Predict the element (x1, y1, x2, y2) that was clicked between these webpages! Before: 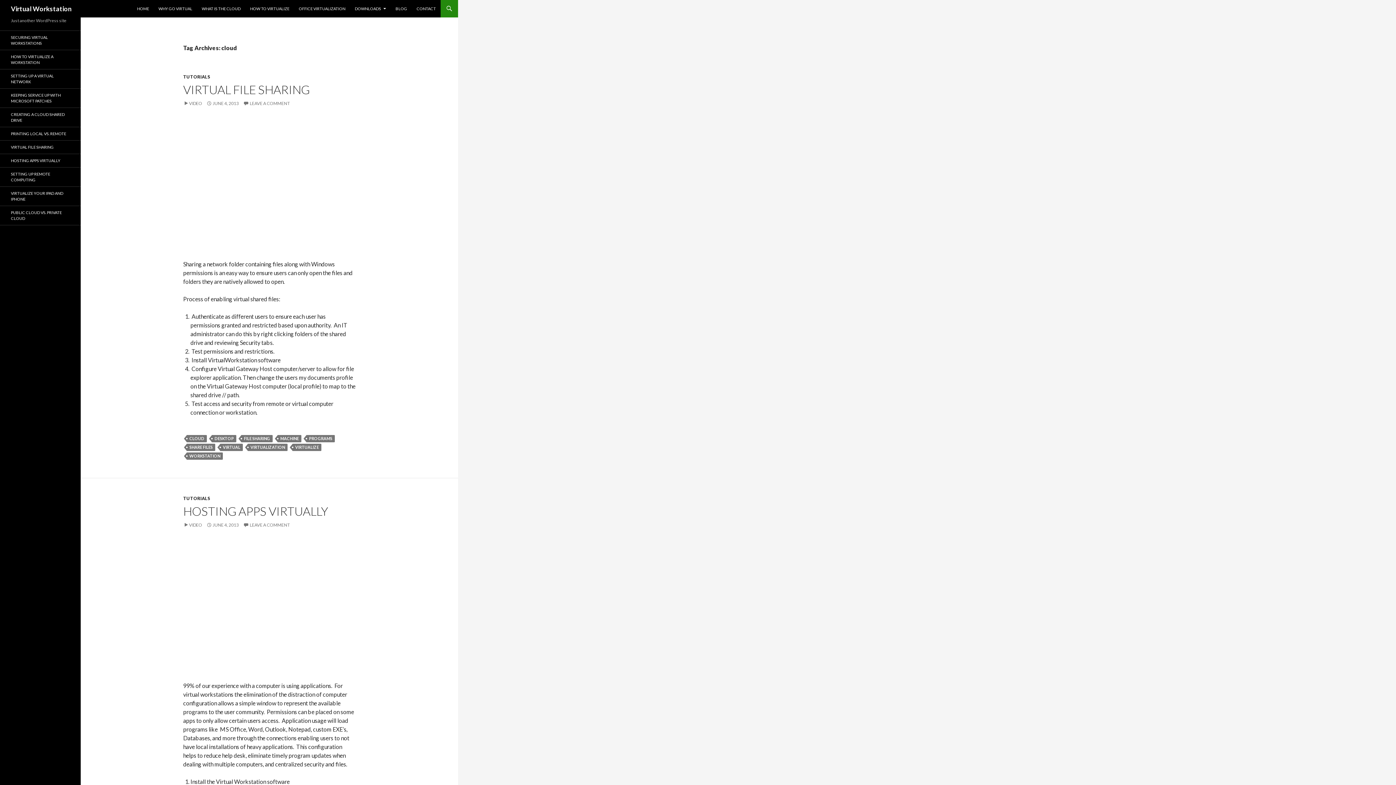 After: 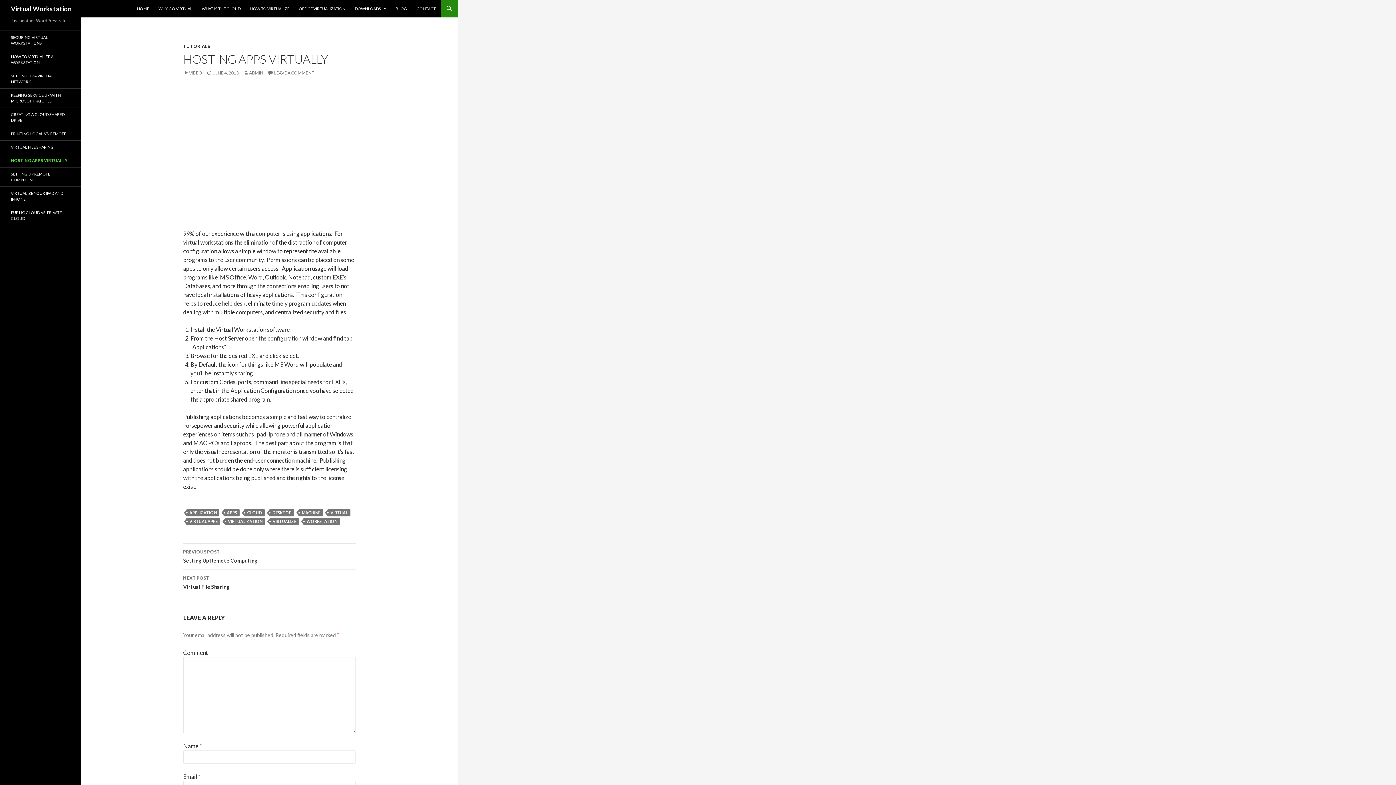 Action: label: JUNE 4, 2013 bbox: (206, 522, 238, 528)